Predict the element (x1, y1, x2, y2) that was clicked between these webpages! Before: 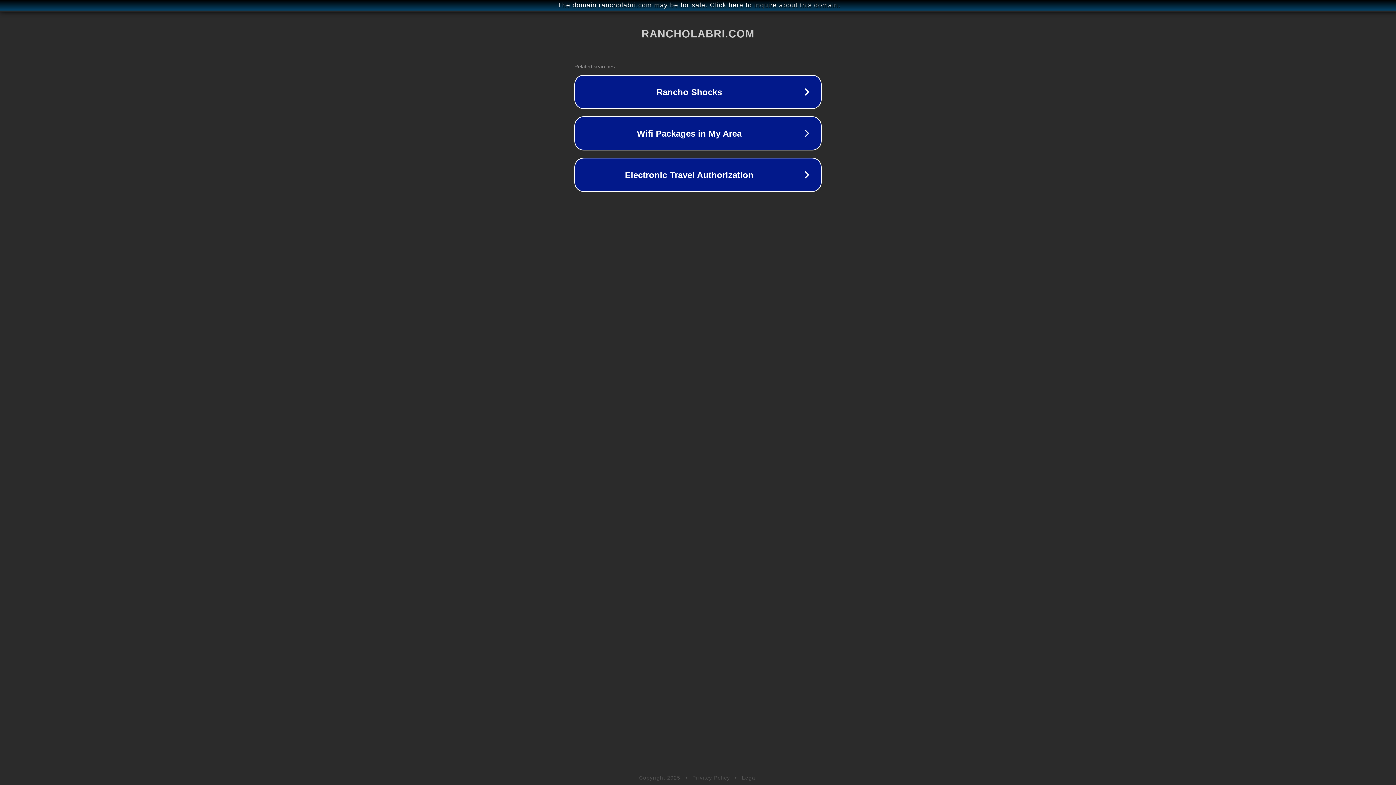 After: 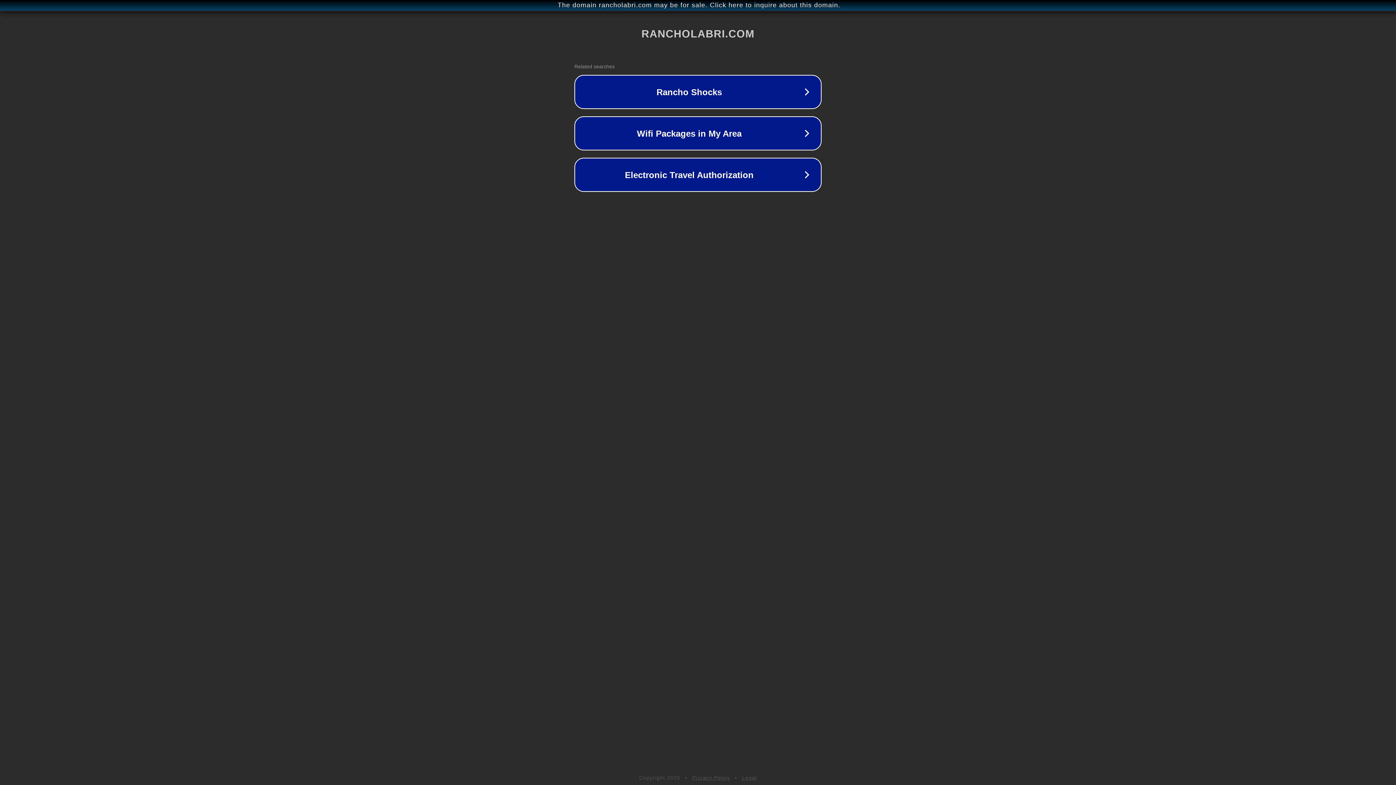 Action: label: Privacy Policy bbox: (692, 775, 730, 781)